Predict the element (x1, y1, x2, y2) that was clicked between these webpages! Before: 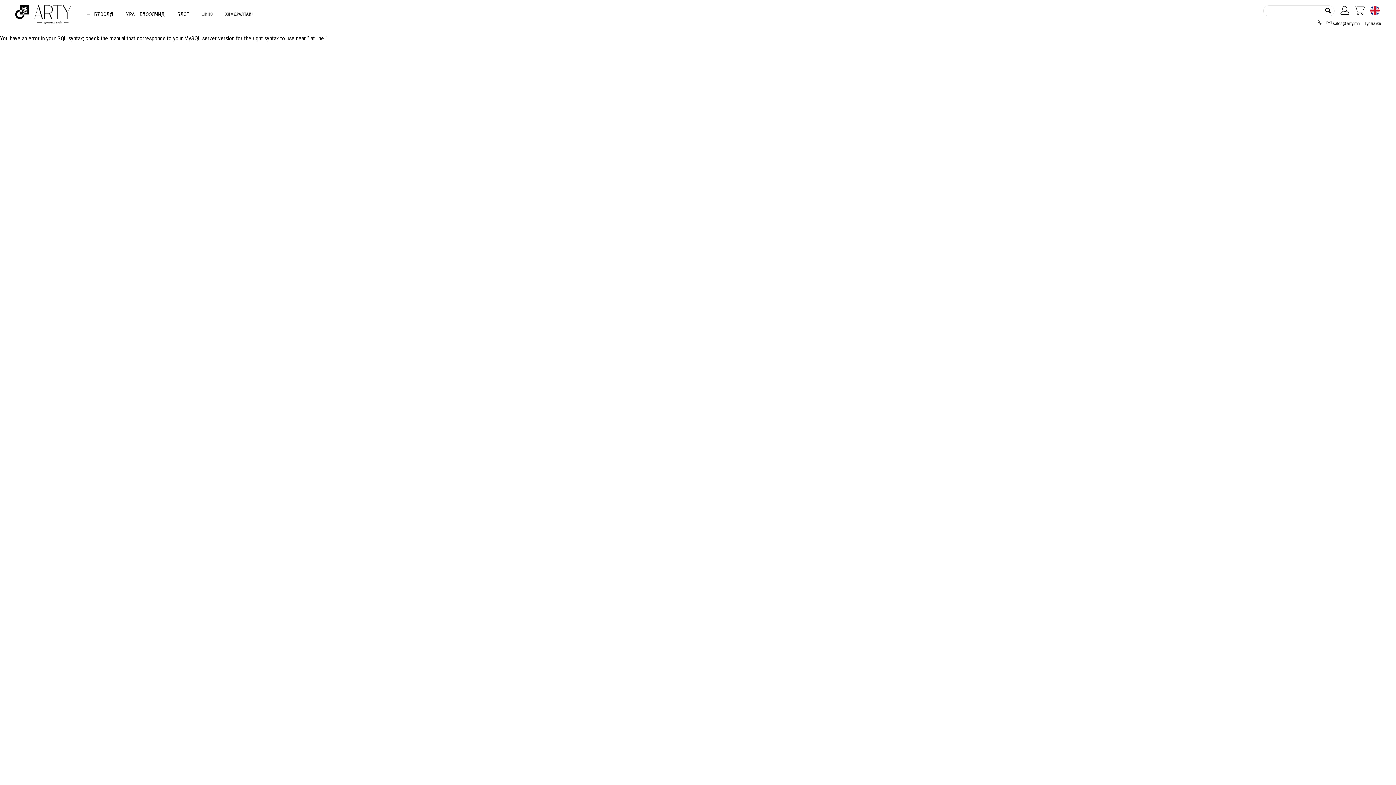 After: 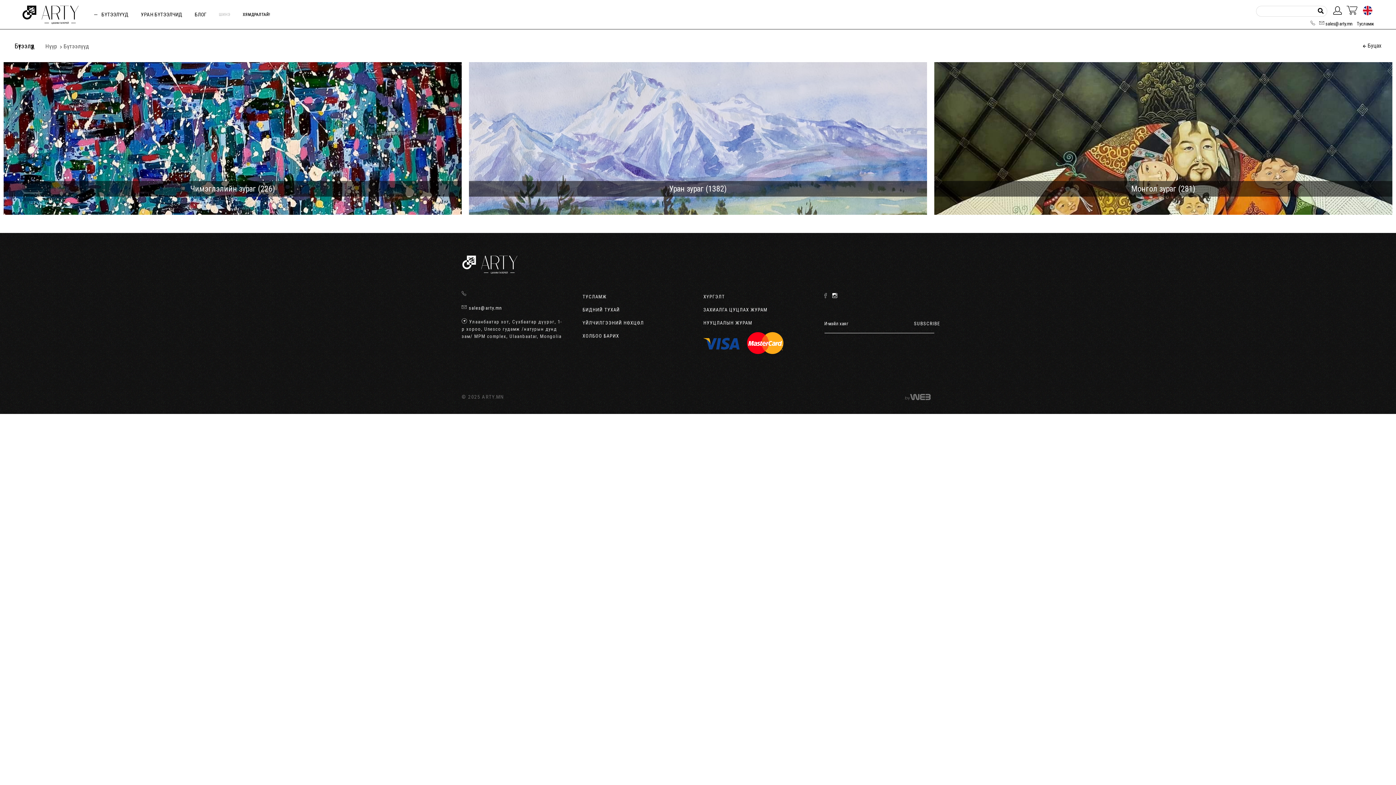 Action: bbox: (80, 10, 119, 18) label: БҮТЭЭЛҮҮД